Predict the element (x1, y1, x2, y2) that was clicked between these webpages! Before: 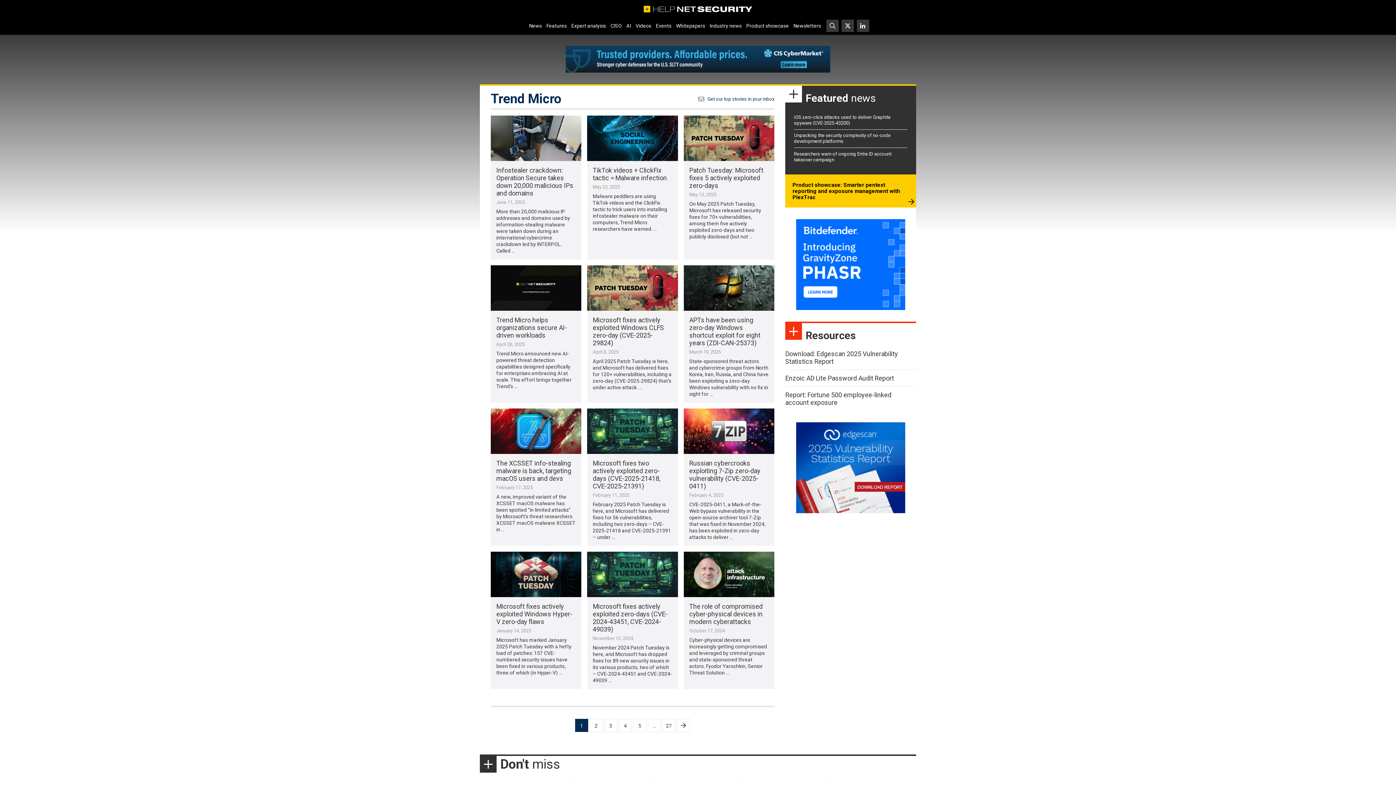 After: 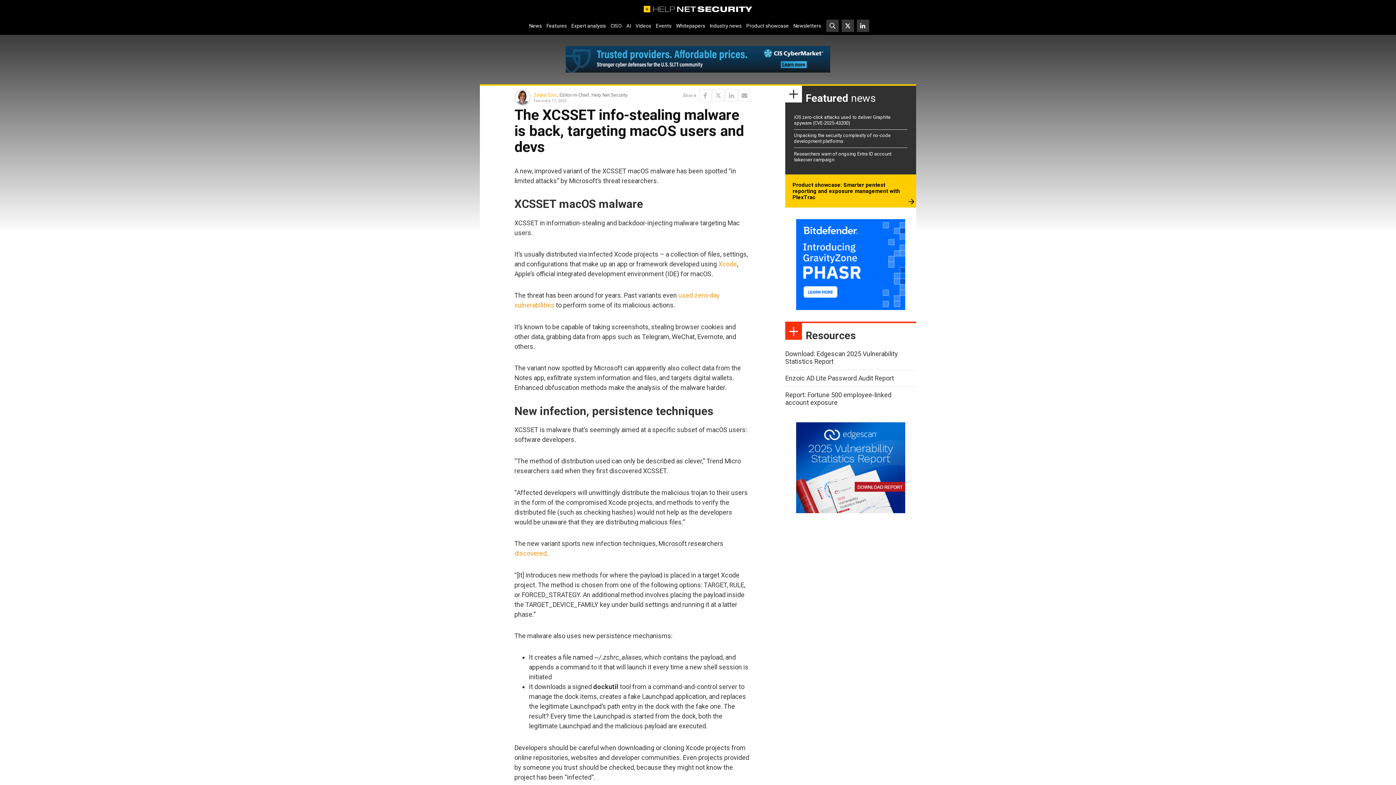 Action: label: The XCSSET info-stealing malware is back, targeting macOS users and devs bbox: (496, 459, 576, 484)